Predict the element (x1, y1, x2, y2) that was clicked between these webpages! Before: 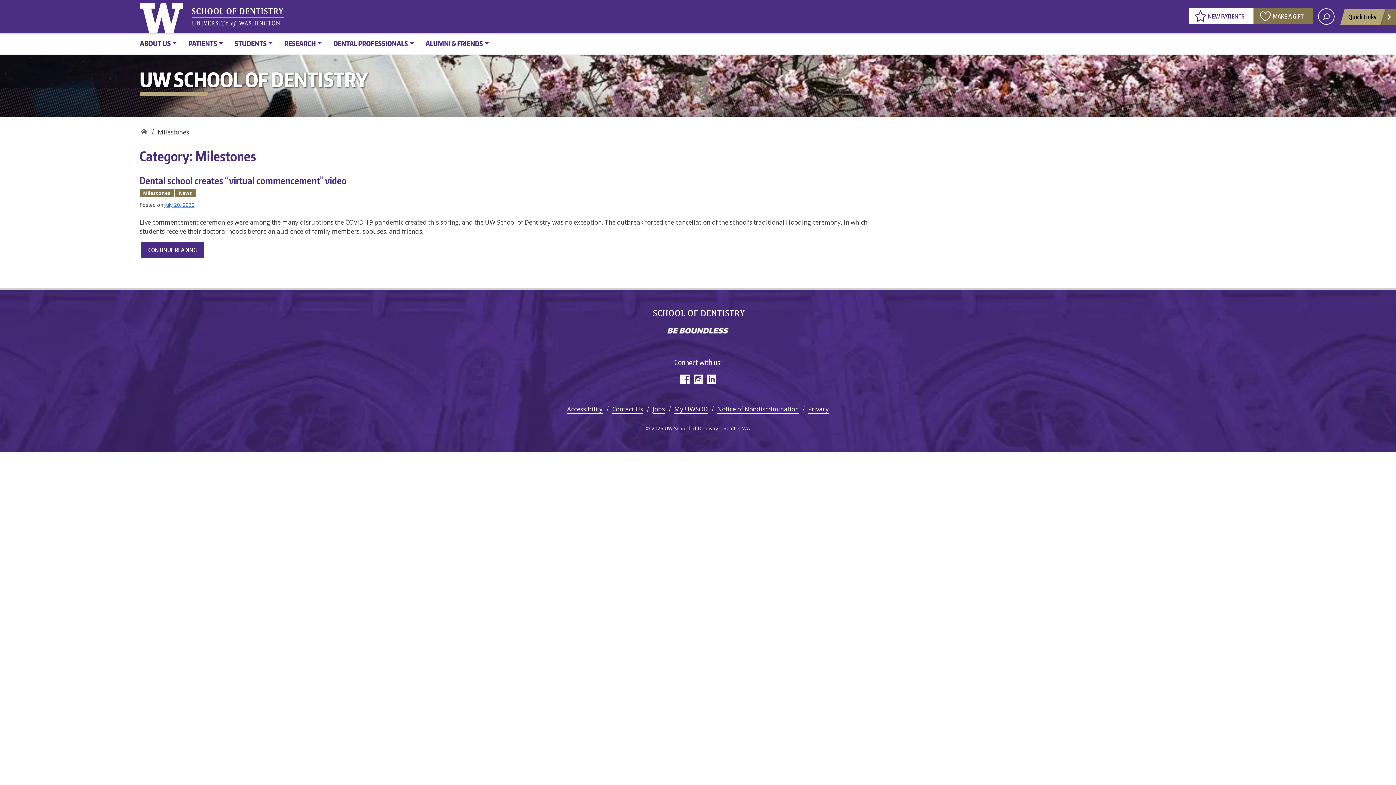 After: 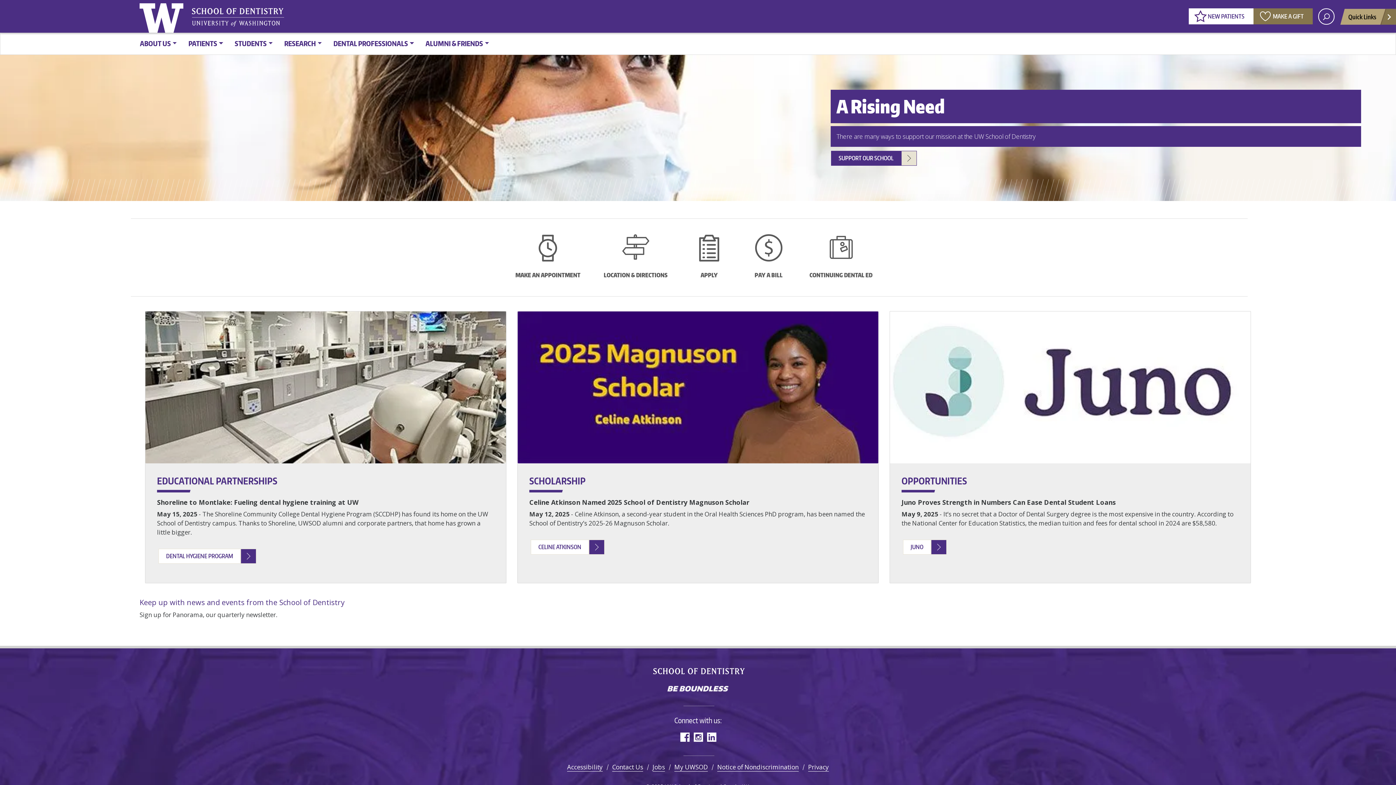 Action: bbox: (651, 308, 746, 317) label: UW School of Dentistry